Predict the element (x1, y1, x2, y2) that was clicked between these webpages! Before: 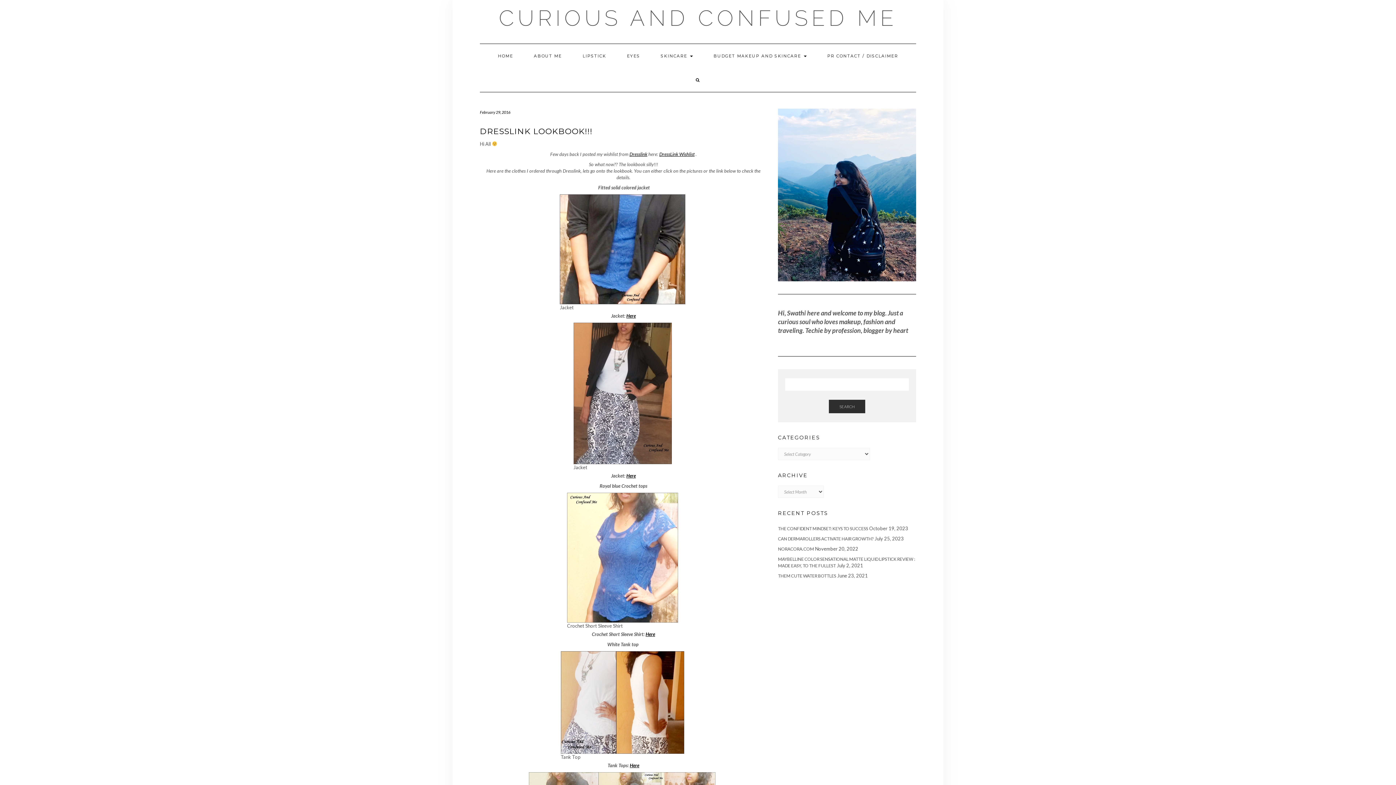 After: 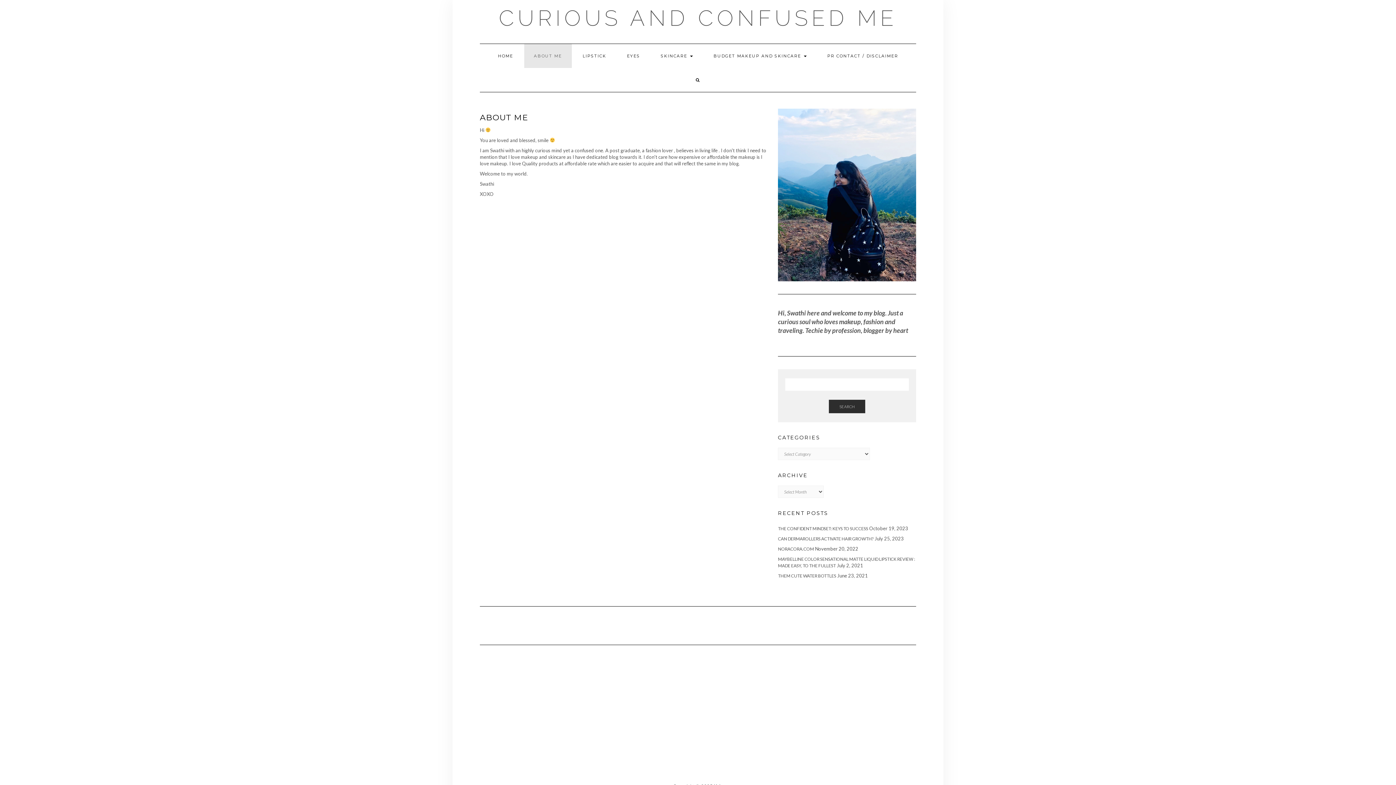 Action: label: ABOUT ME bbox: (524, 44, 571, 68)